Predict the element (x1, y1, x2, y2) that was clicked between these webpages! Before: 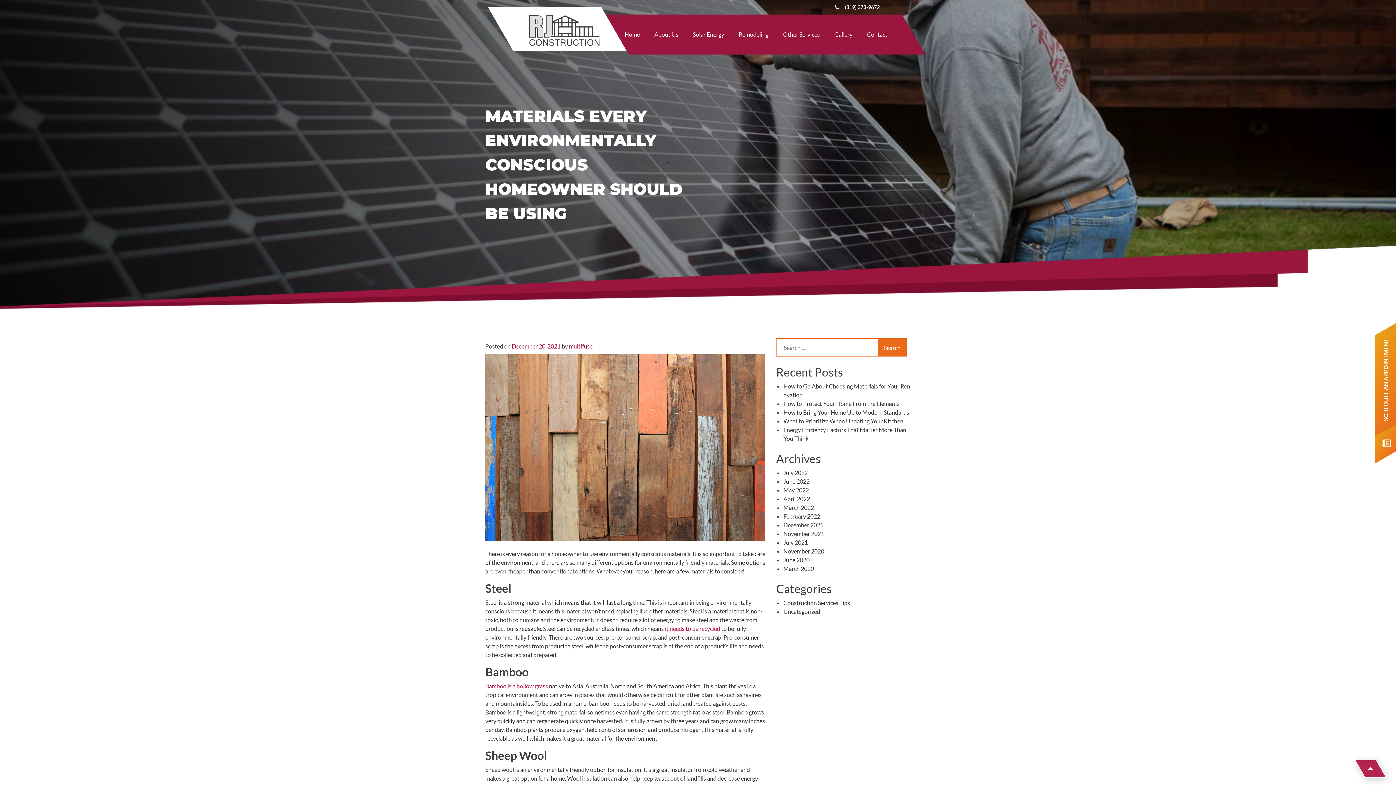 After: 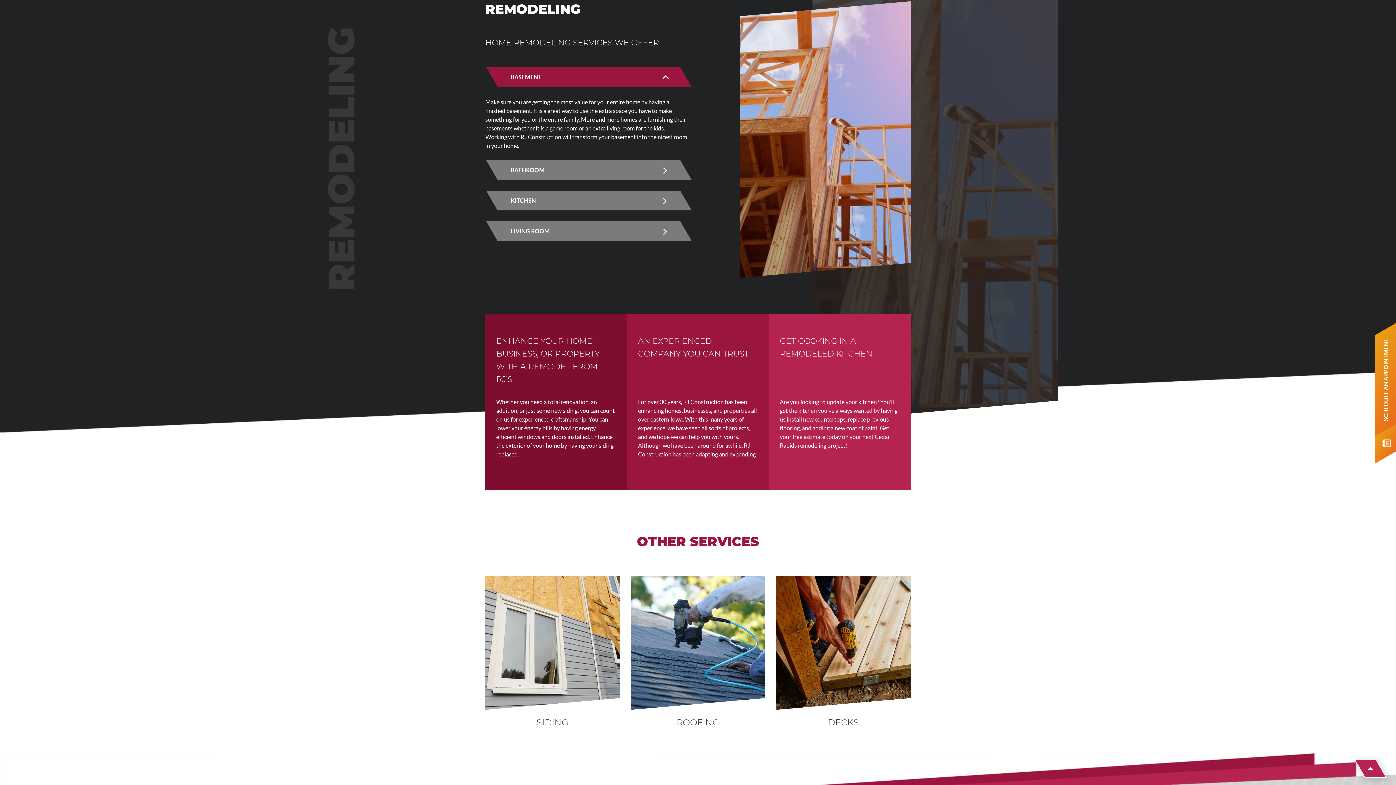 Action: bbox: (731, 14, 776, 54) label: Remodeling